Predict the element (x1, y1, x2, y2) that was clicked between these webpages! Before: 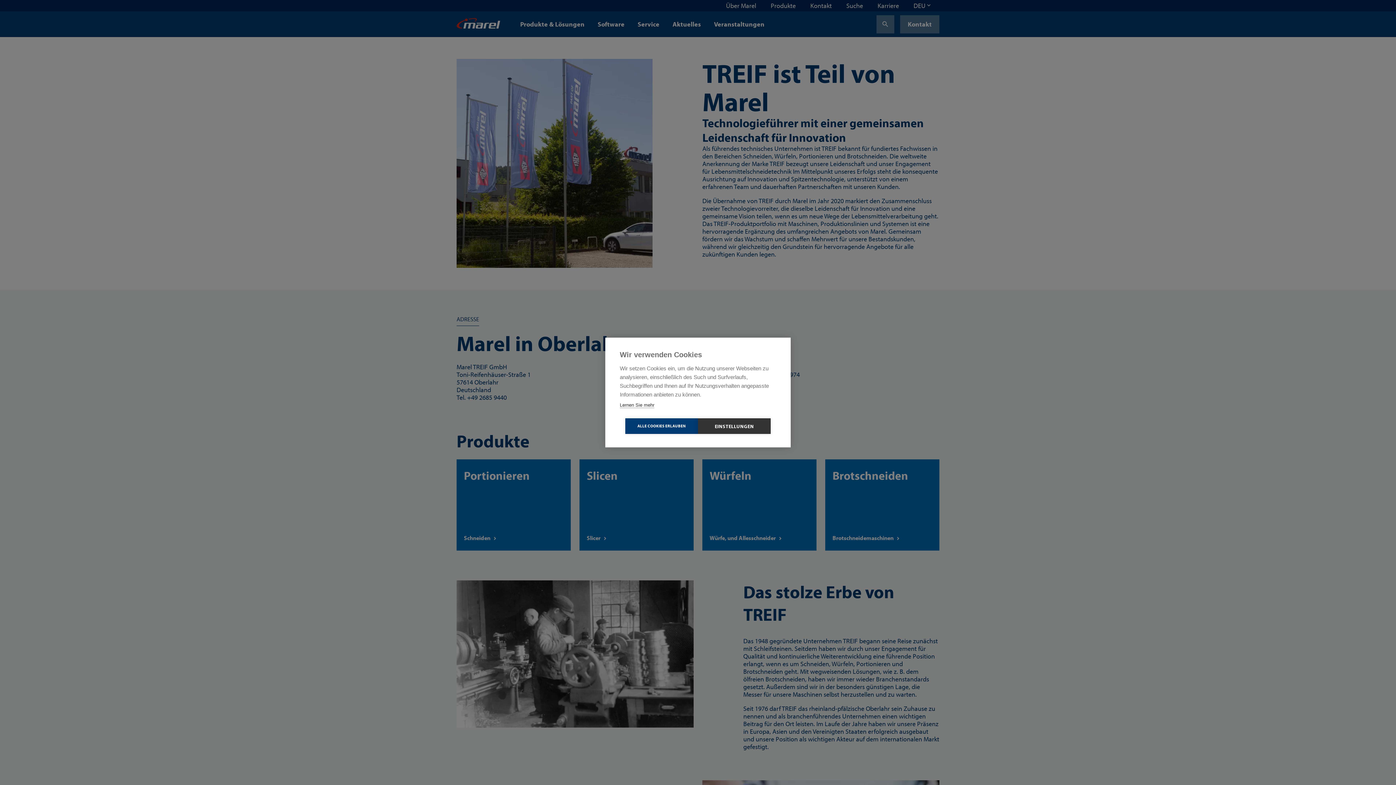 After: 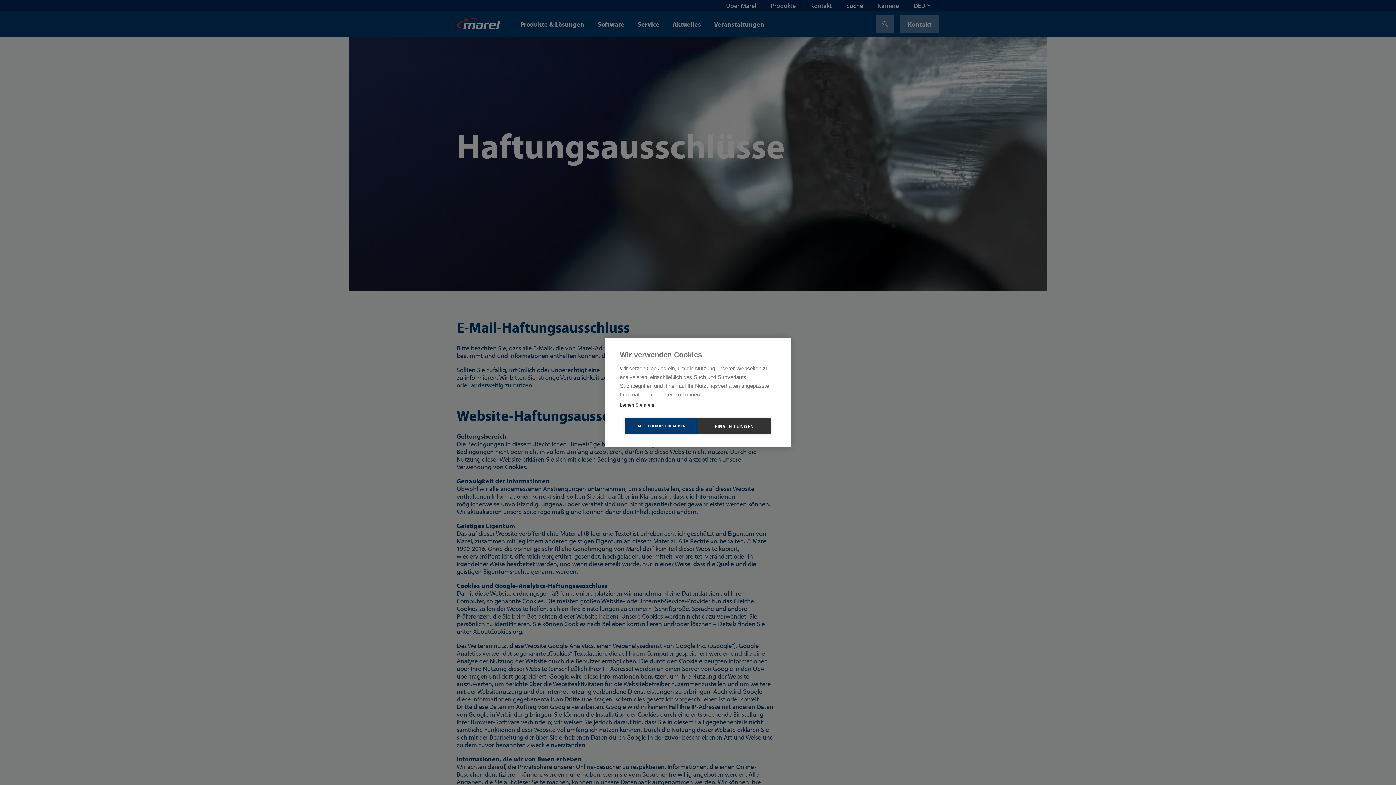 Action: bbox: (620, 402, 654, 408) label: Lernen Sie mehr